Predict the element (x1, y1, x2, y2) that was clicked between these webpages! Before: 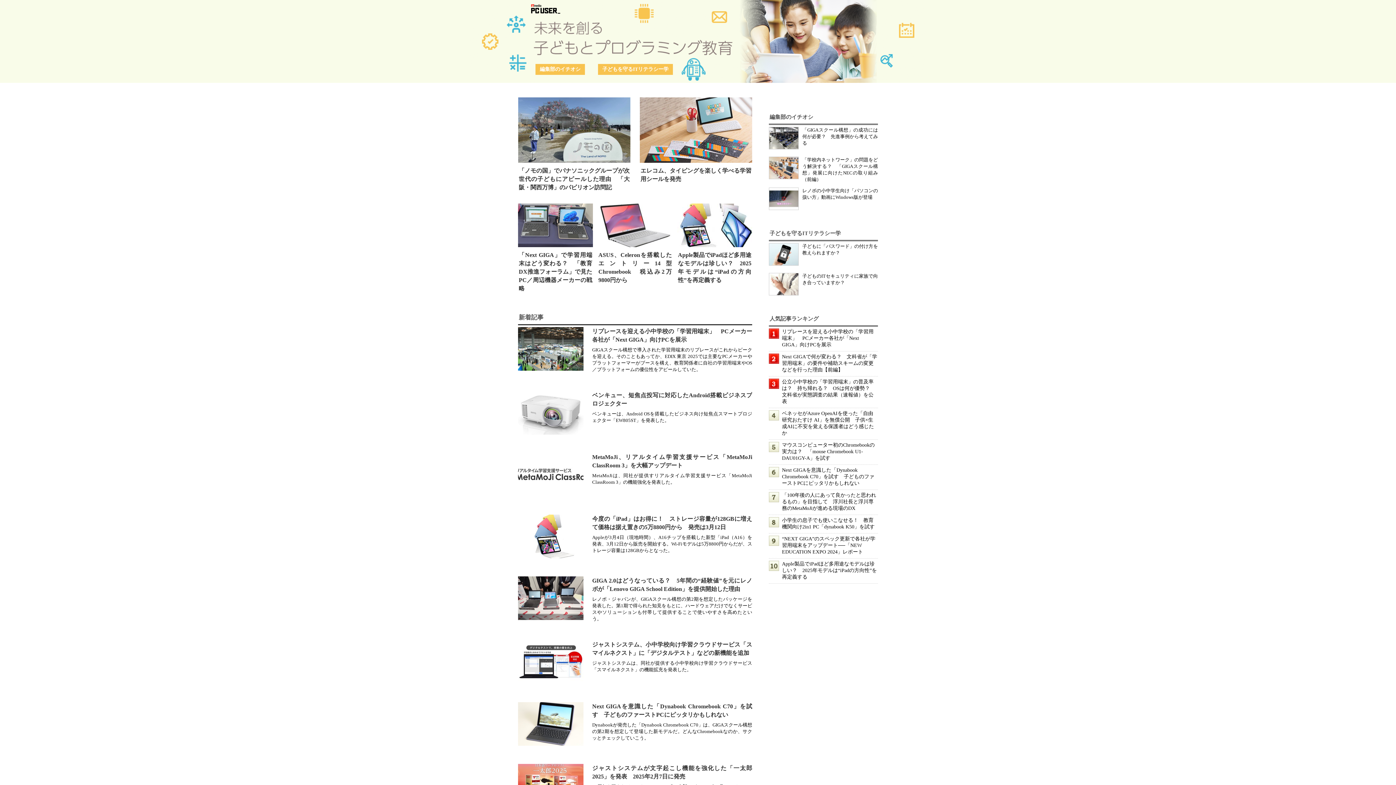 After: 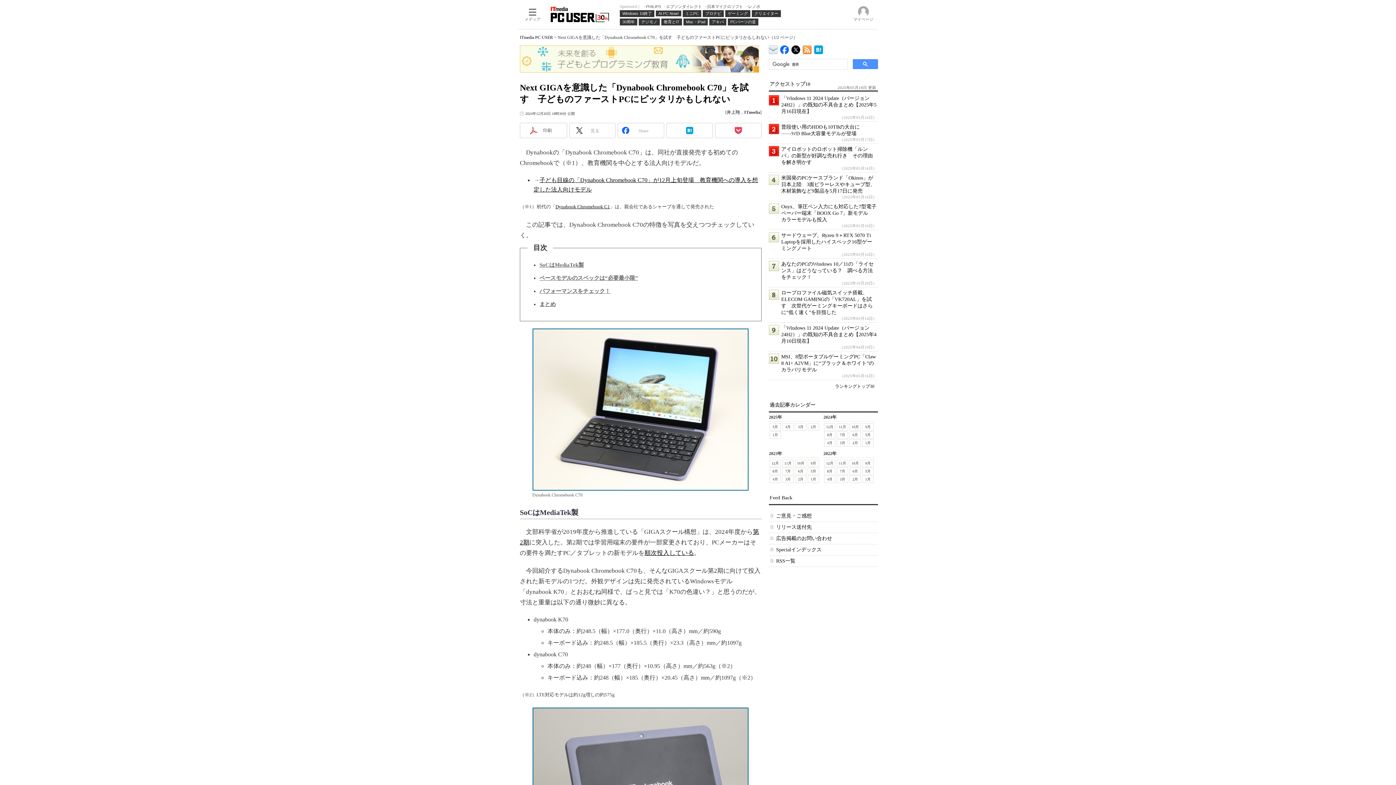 Action: bbox: (518, 702, 583, 746)